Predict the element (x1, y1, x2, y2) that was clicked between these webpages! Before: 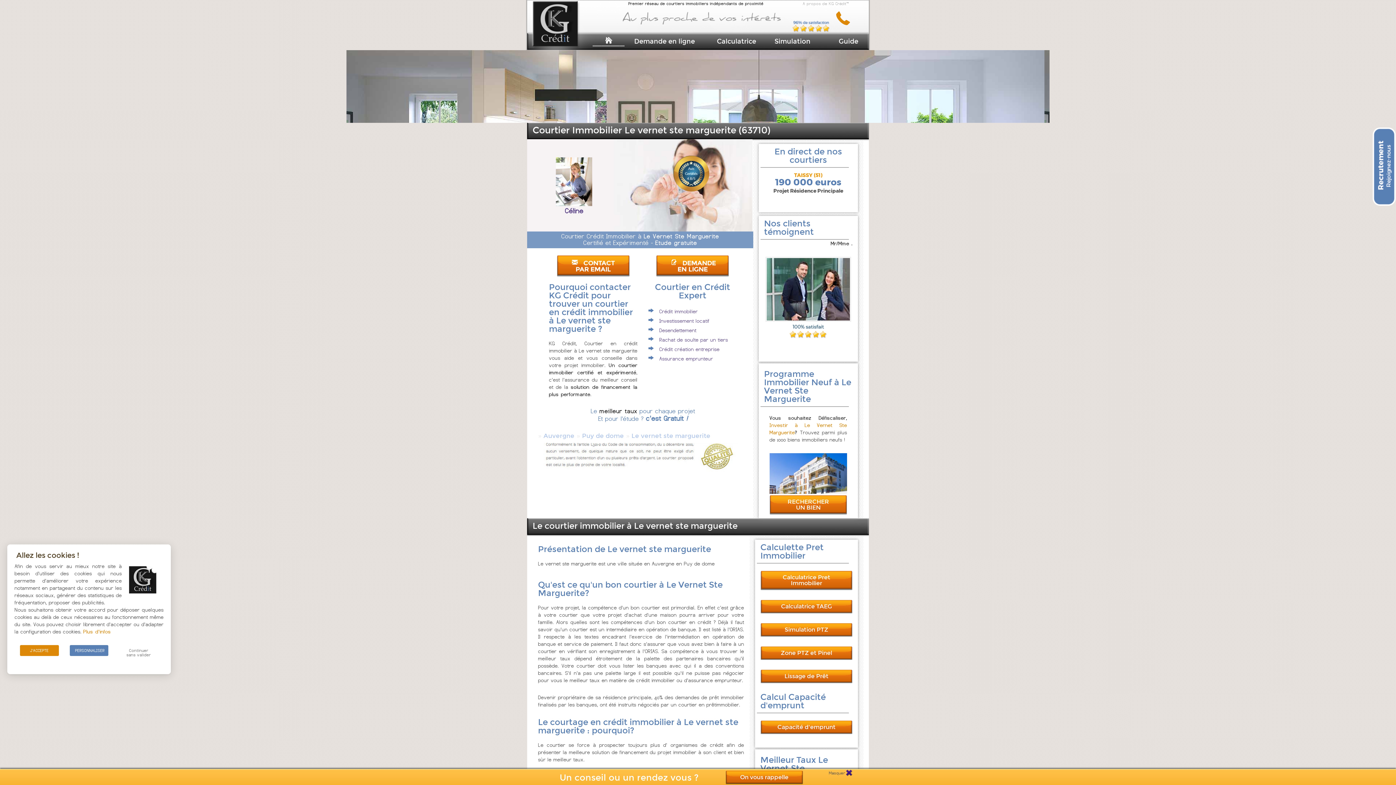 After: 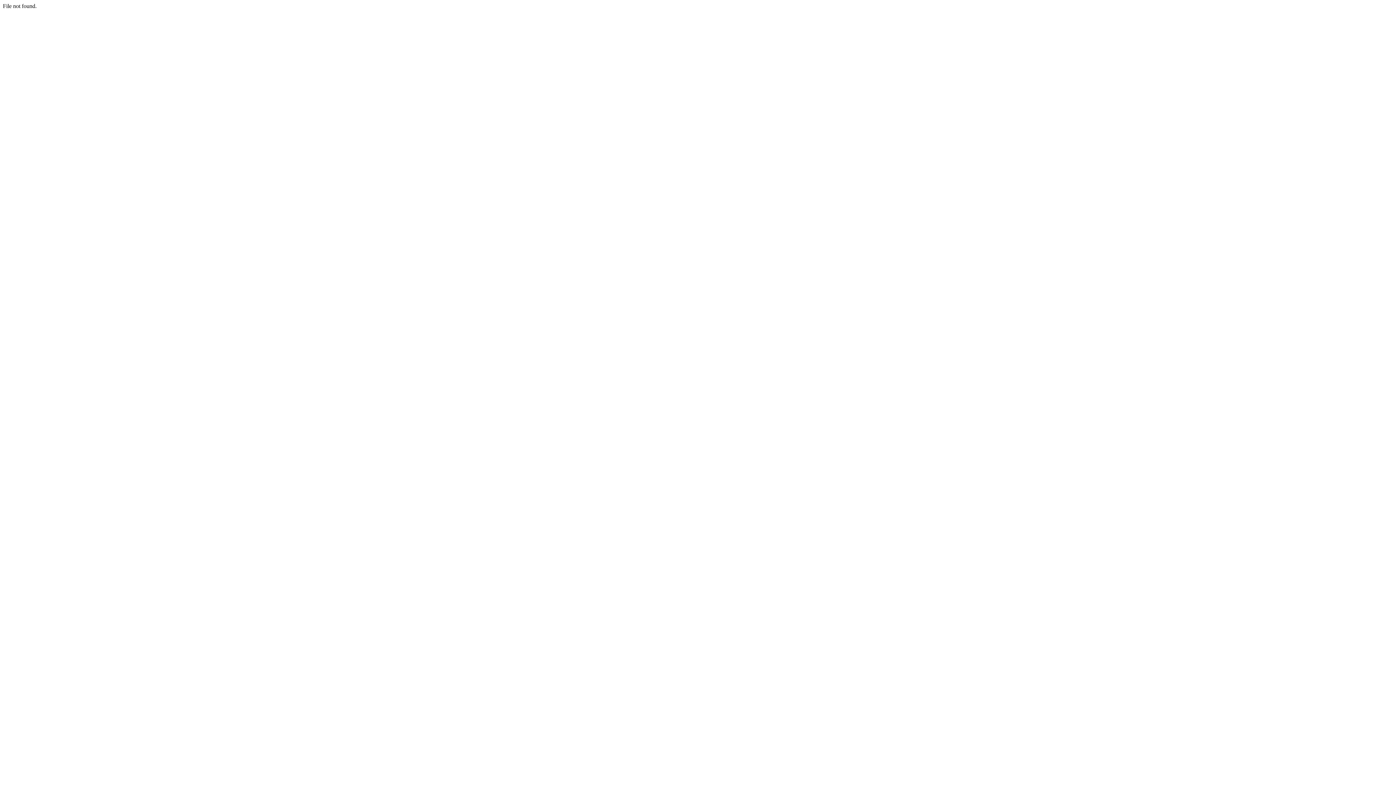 Action: label: DEMANDE EN LIGNE bbox: (656, 255, 729, 276)